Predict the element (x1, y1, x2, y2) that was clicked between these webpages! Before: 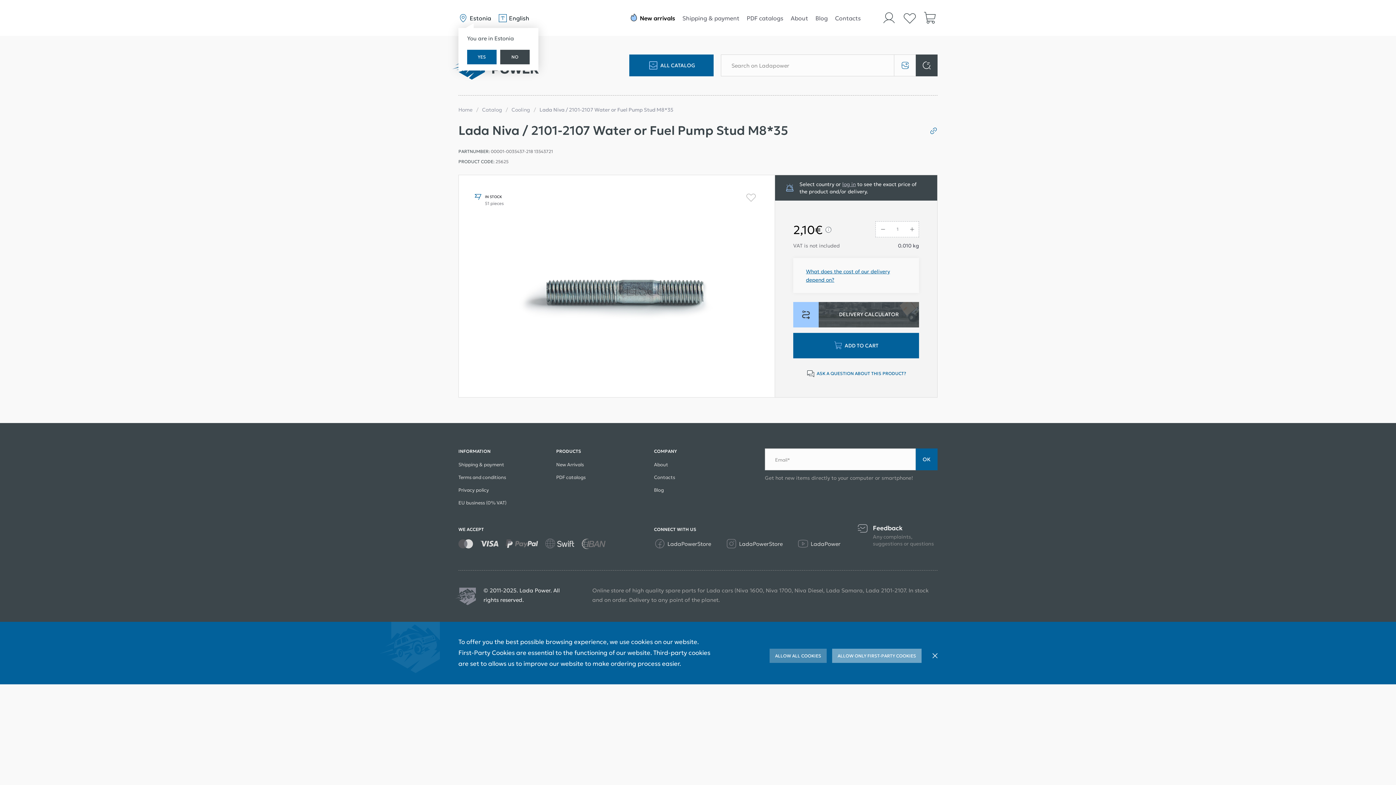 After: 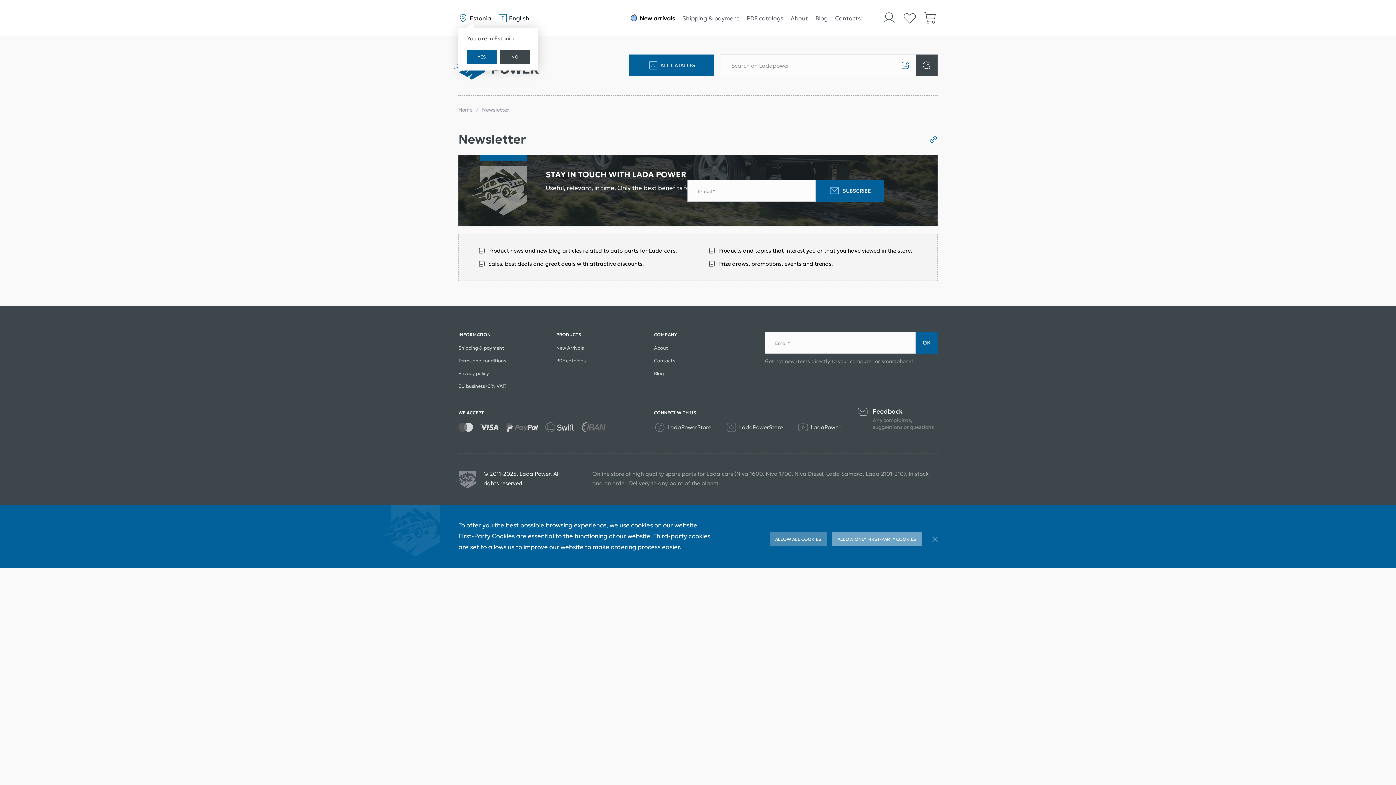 Action: label: ОК bbox: (916, 448, 937, 470)